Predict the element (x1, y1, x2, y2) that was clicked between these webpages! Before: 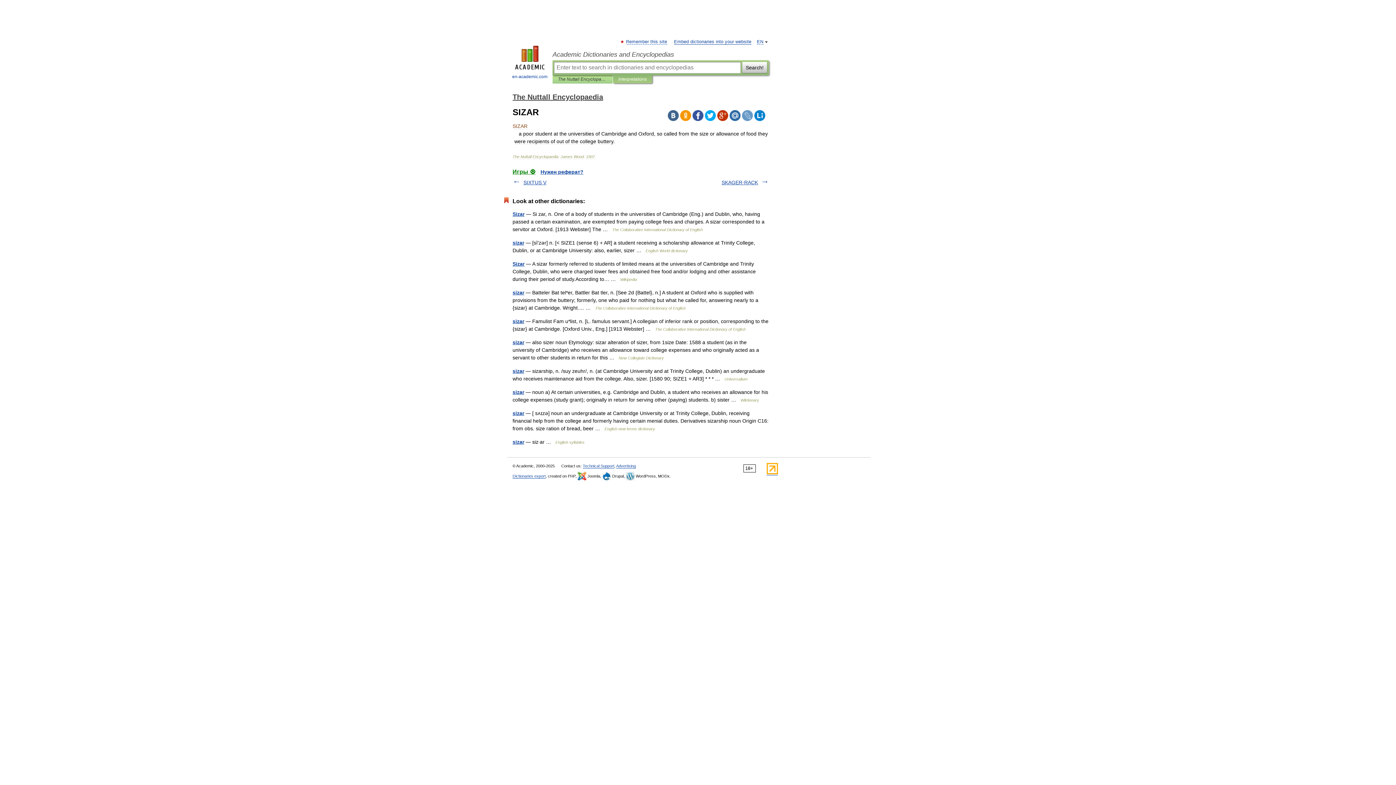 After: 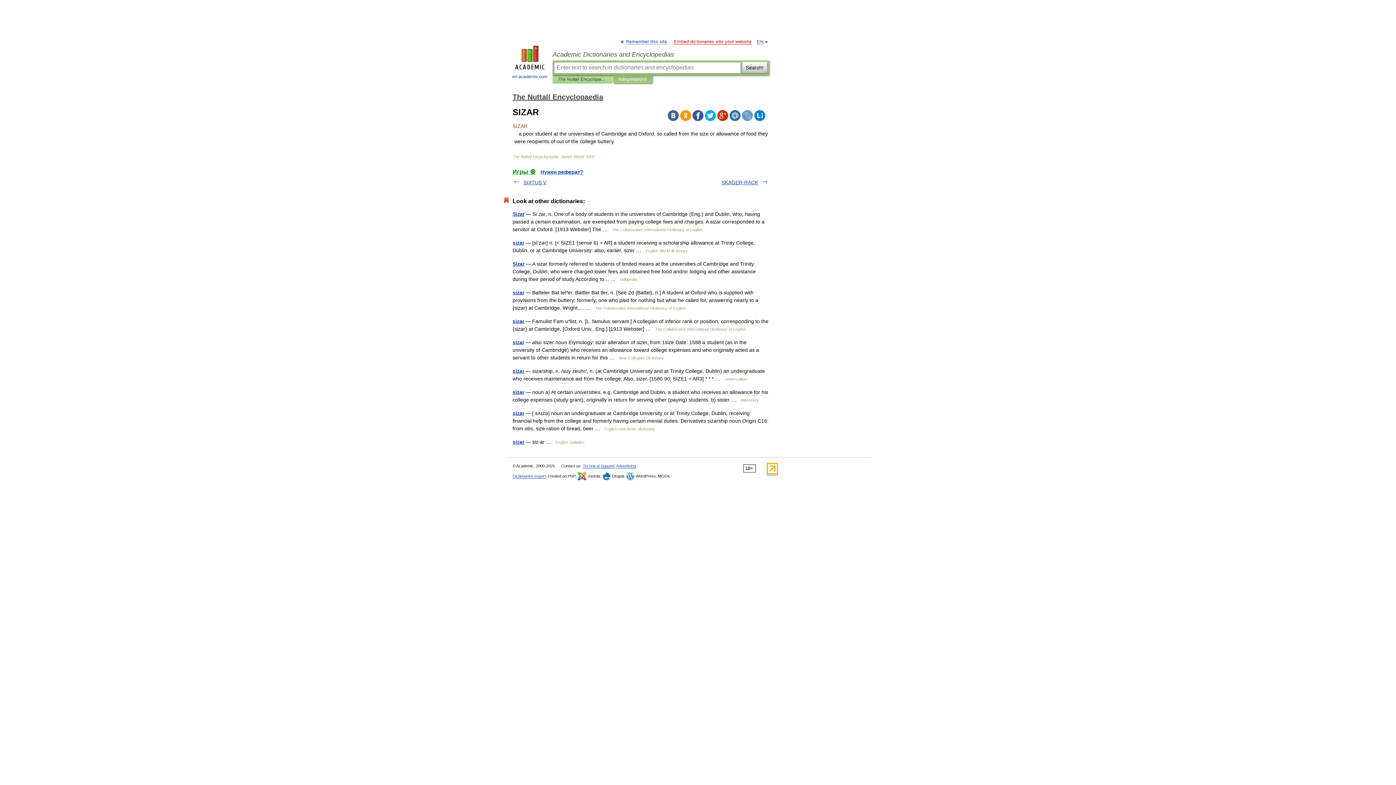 Action: label: Embed dictionaries into your website bbox: (674, 39, 751, 44)